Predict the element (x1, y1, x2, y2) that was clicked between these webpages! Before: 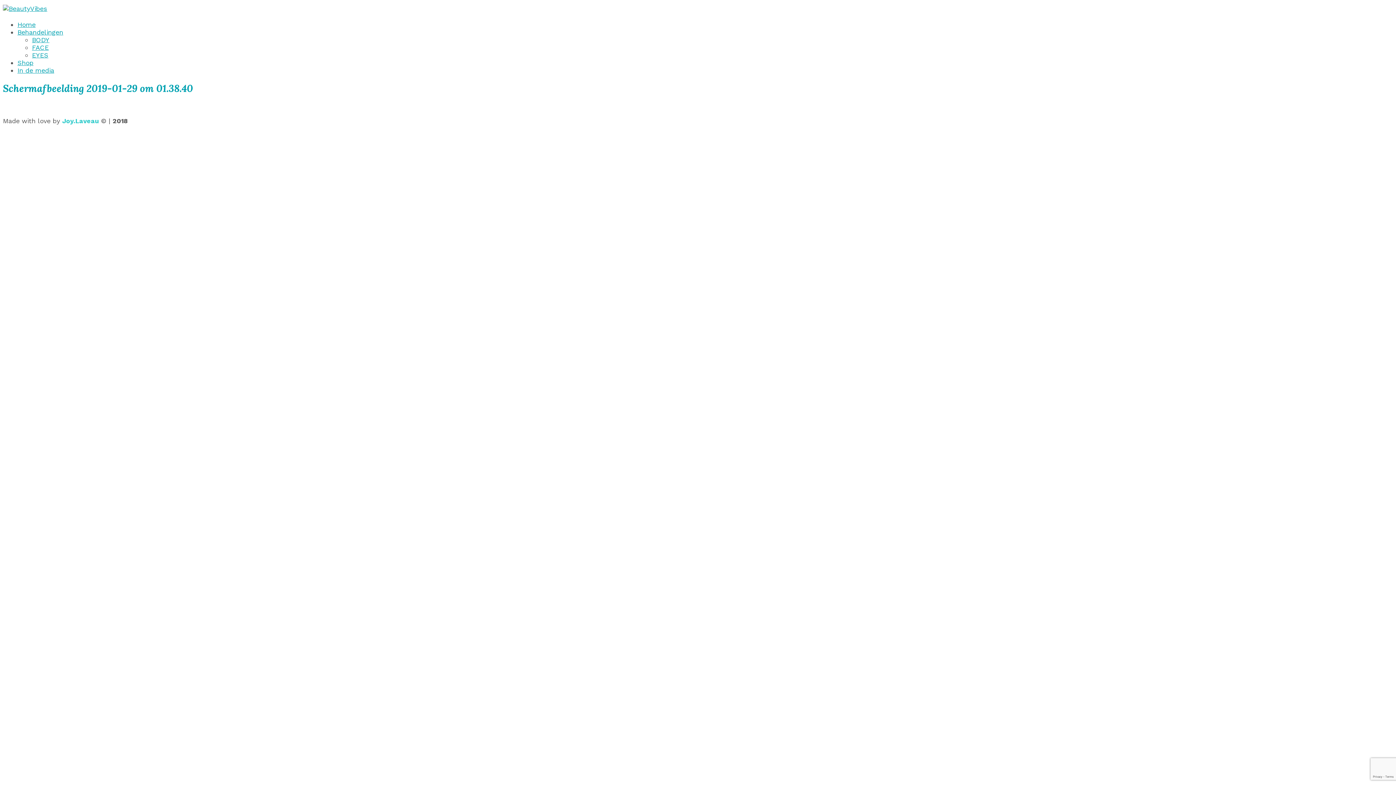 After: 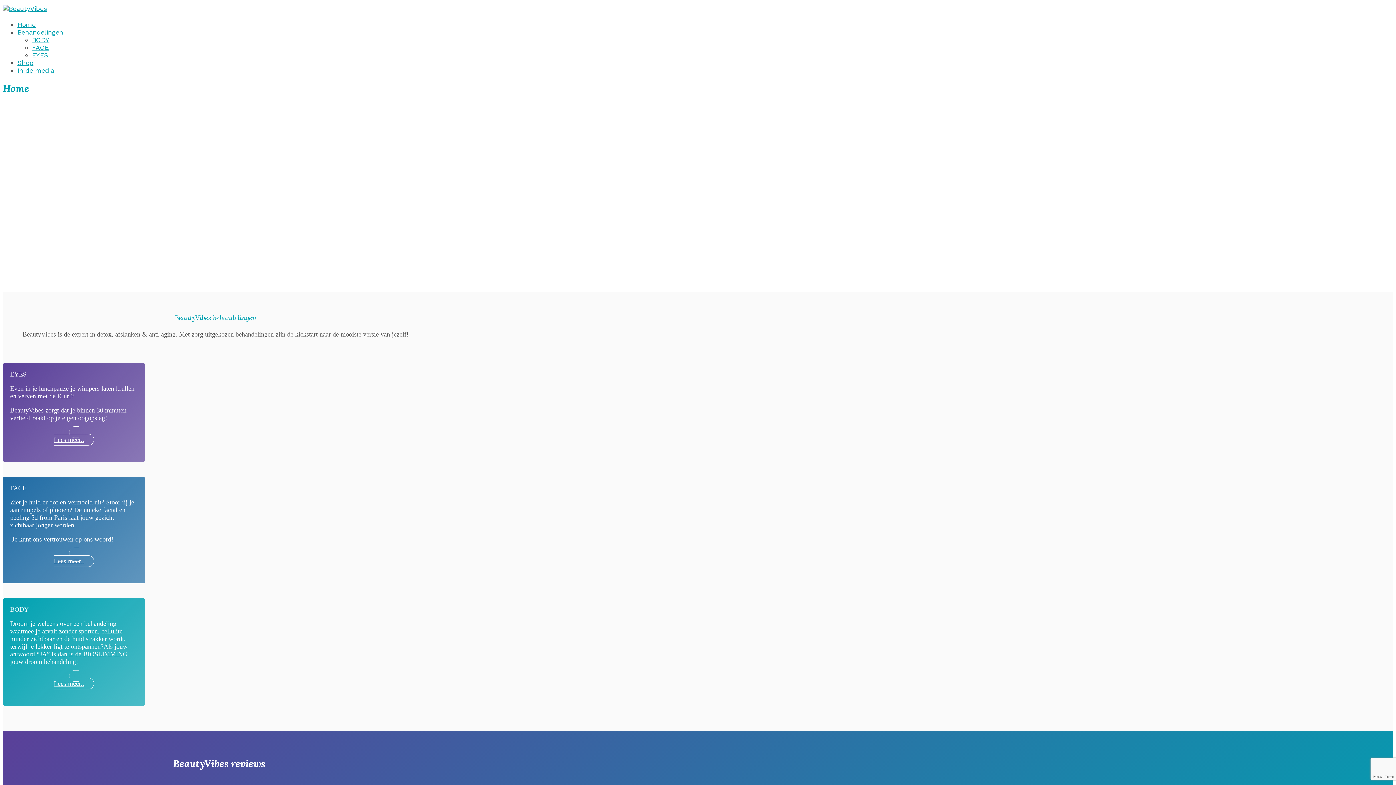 Action: bbox: (2, 4, 47, 12)